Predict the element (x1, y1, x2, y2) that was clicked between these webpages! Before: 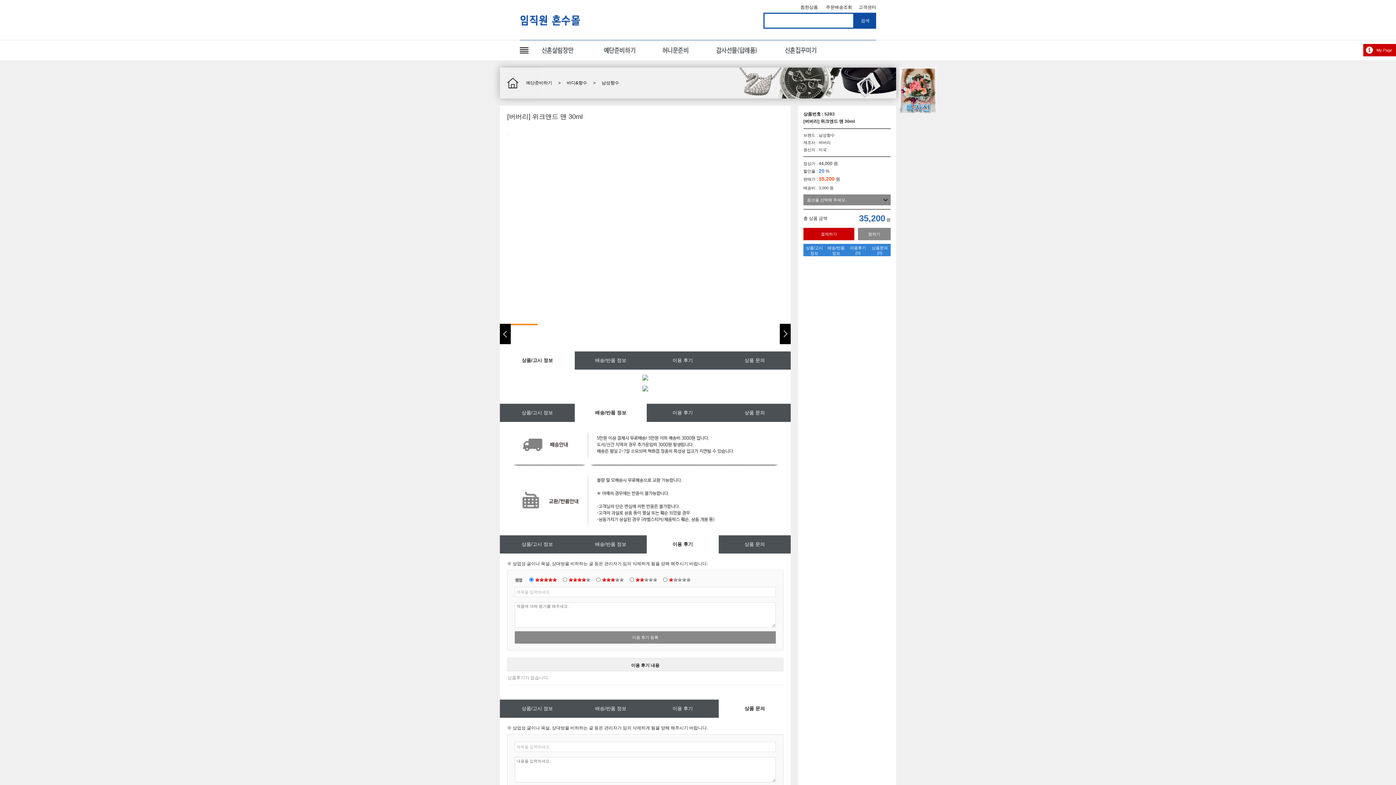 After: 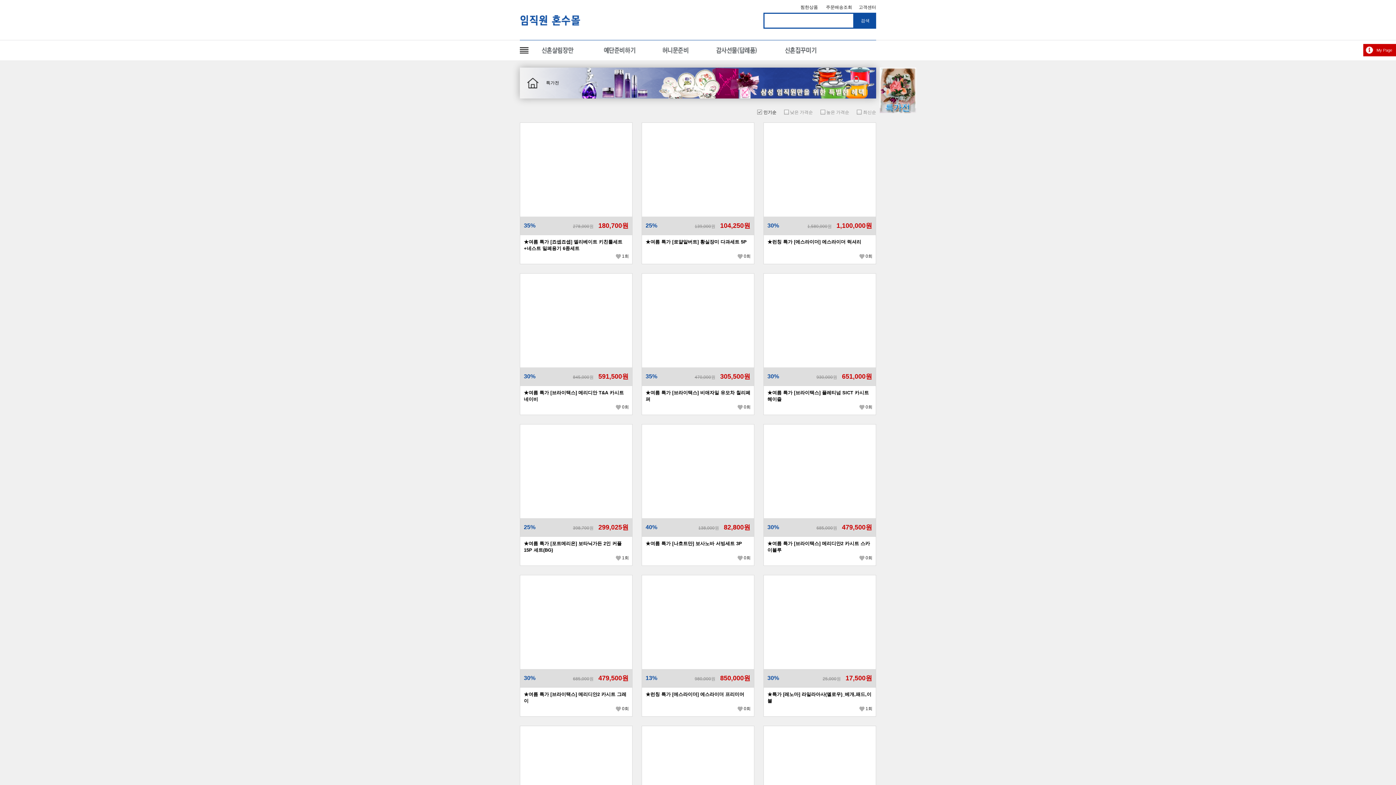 Action: bbox: (900, 87, 936, 92)